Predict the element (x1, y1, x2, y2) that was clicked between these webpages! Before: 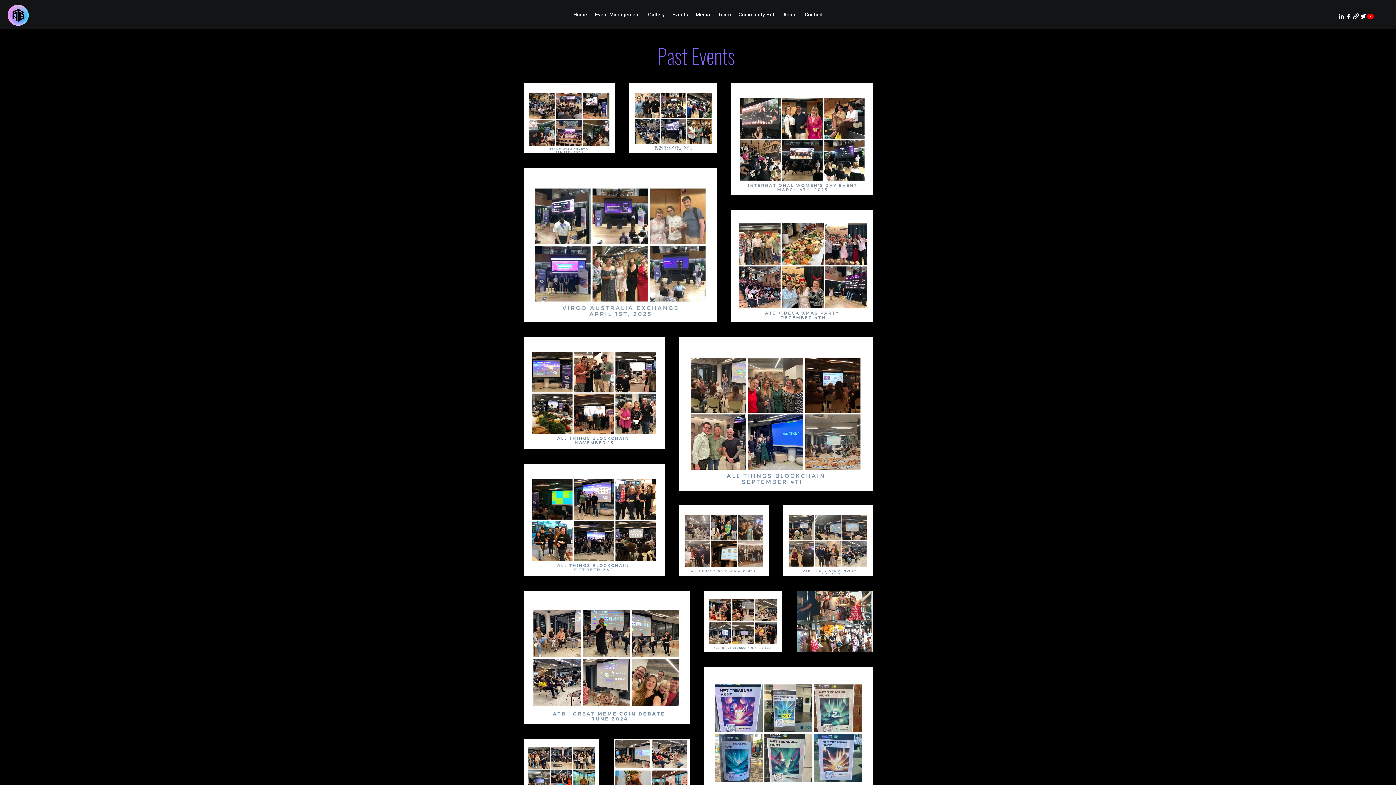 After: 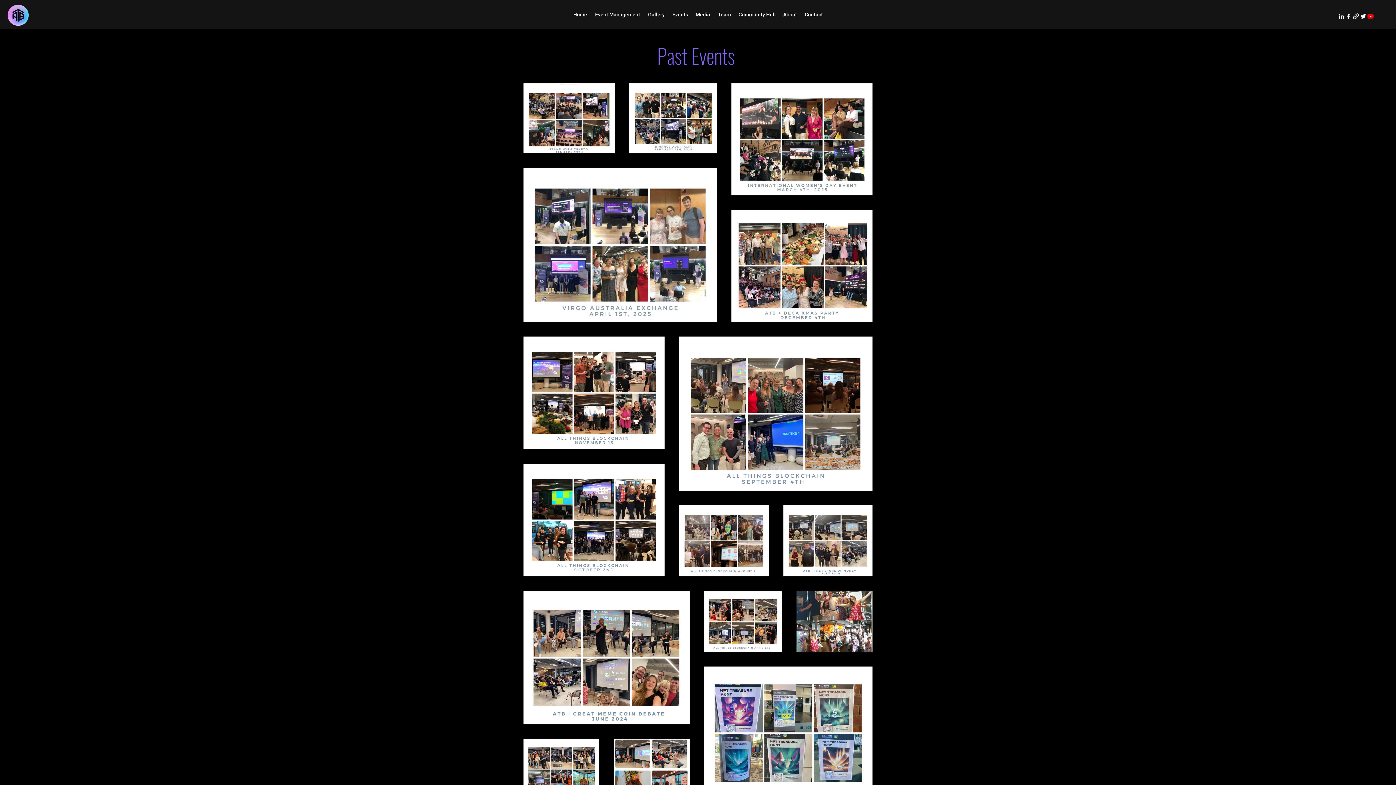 Action: bbox: (1352, 12, 1360, 20)